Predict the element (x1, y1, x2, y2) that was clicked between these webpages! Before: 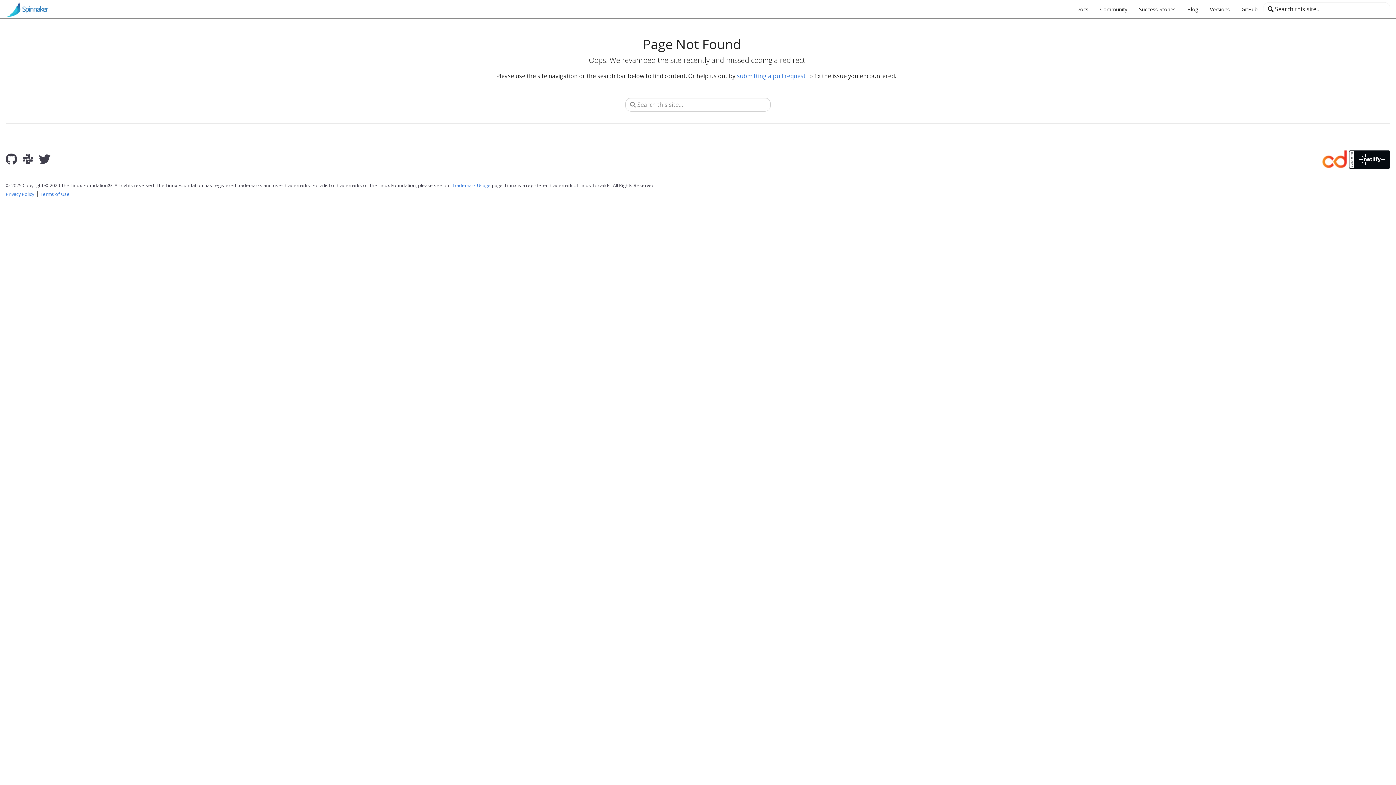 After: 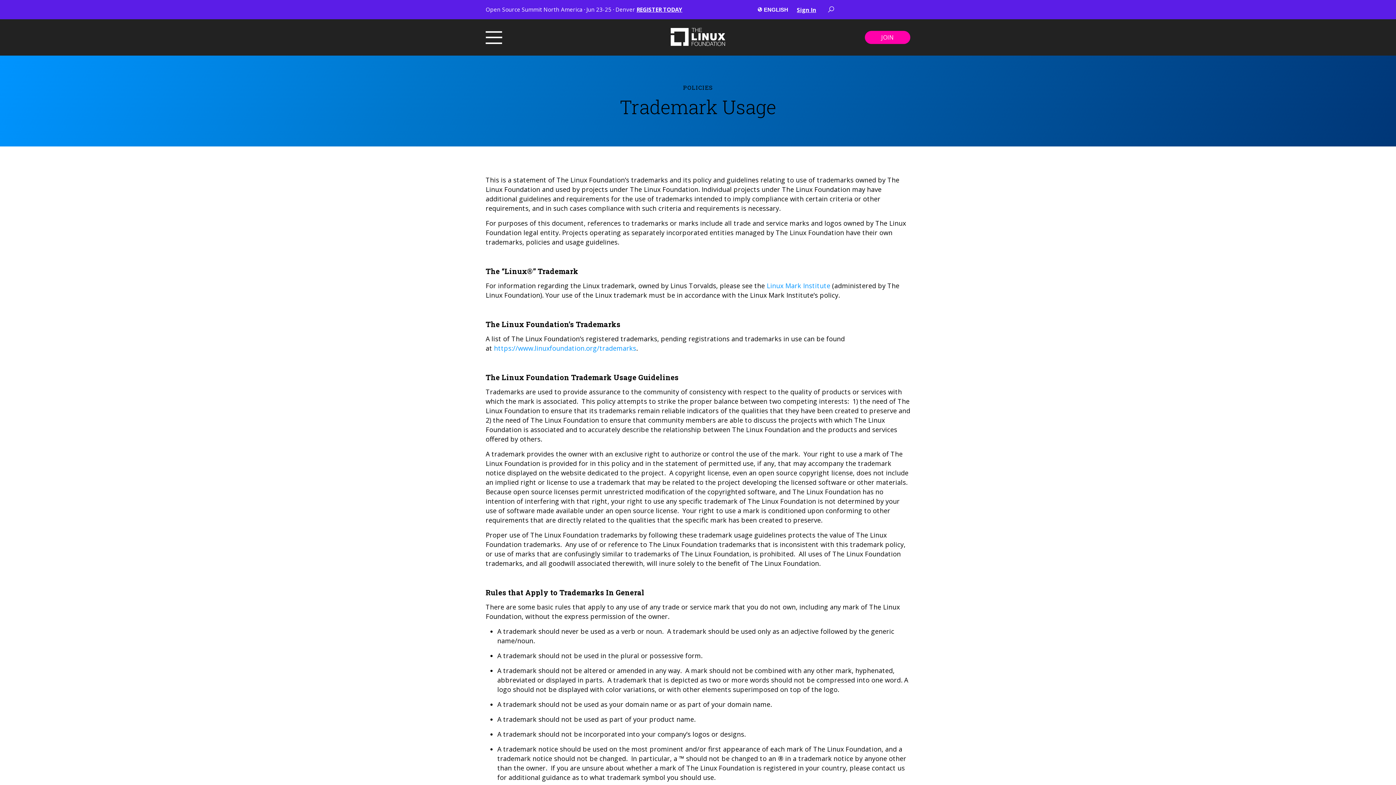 Action: label: Trademark Usage bbox: (452, 182, 490, 188)